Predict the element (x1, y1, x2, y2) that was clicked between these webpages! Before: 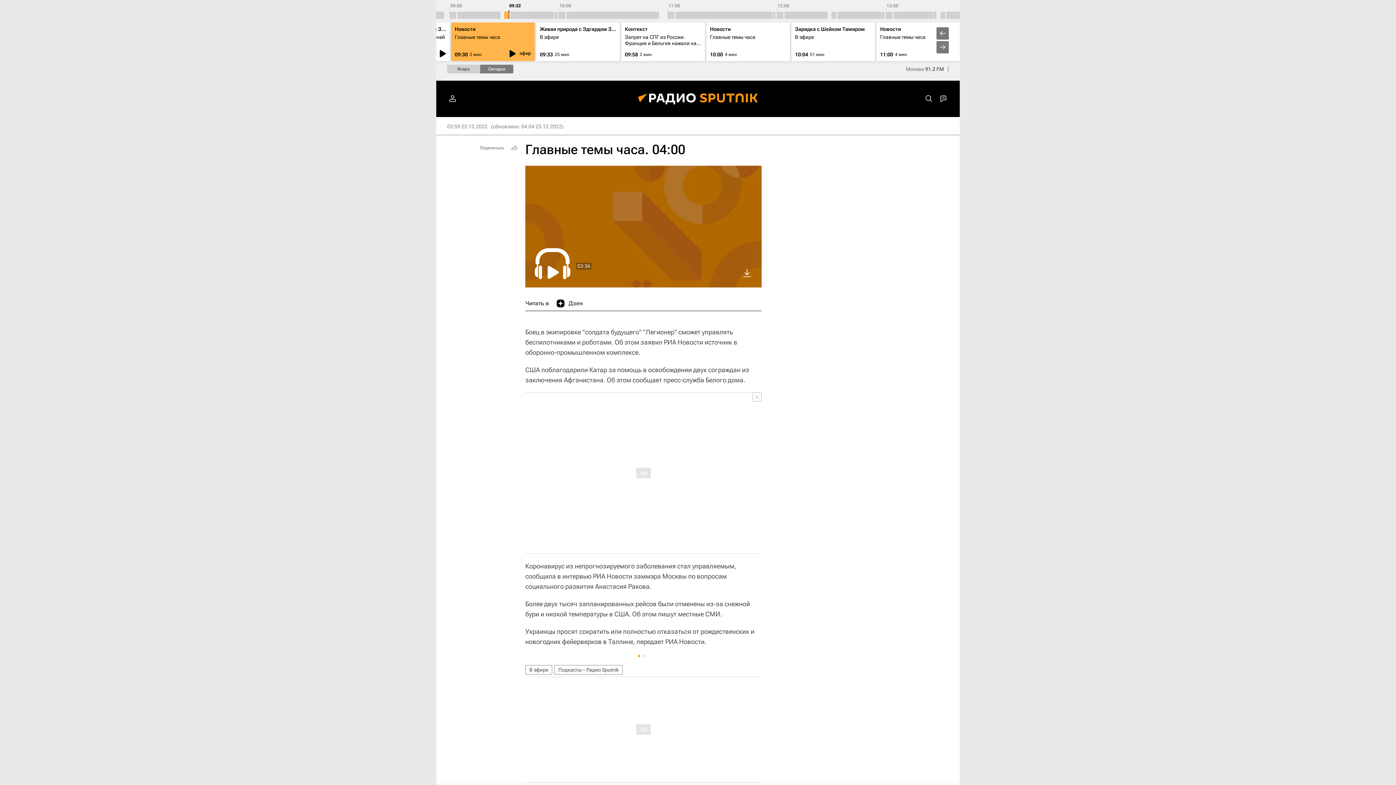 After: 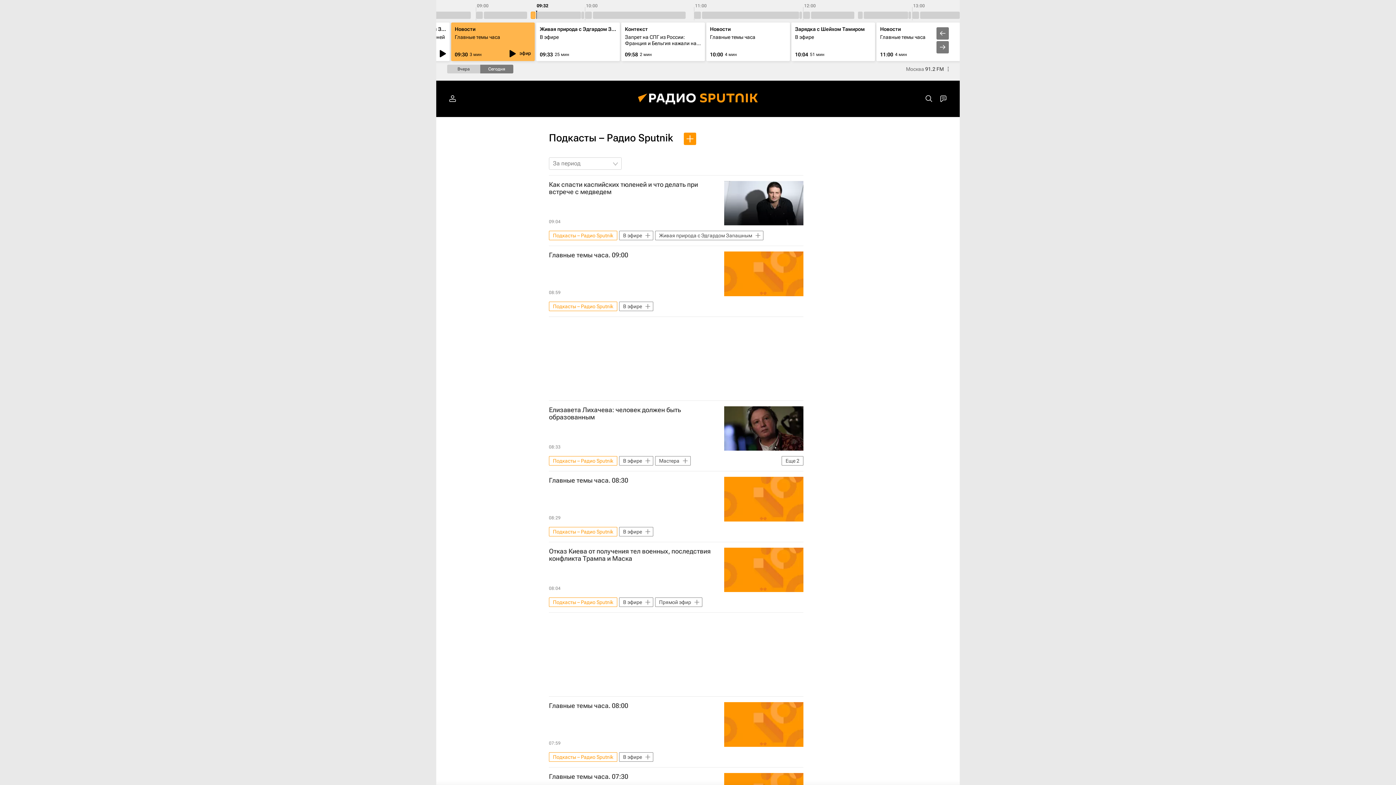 Action: label: Подкасты – Радио Sputnik bbox: (554, 665, 622, 674)